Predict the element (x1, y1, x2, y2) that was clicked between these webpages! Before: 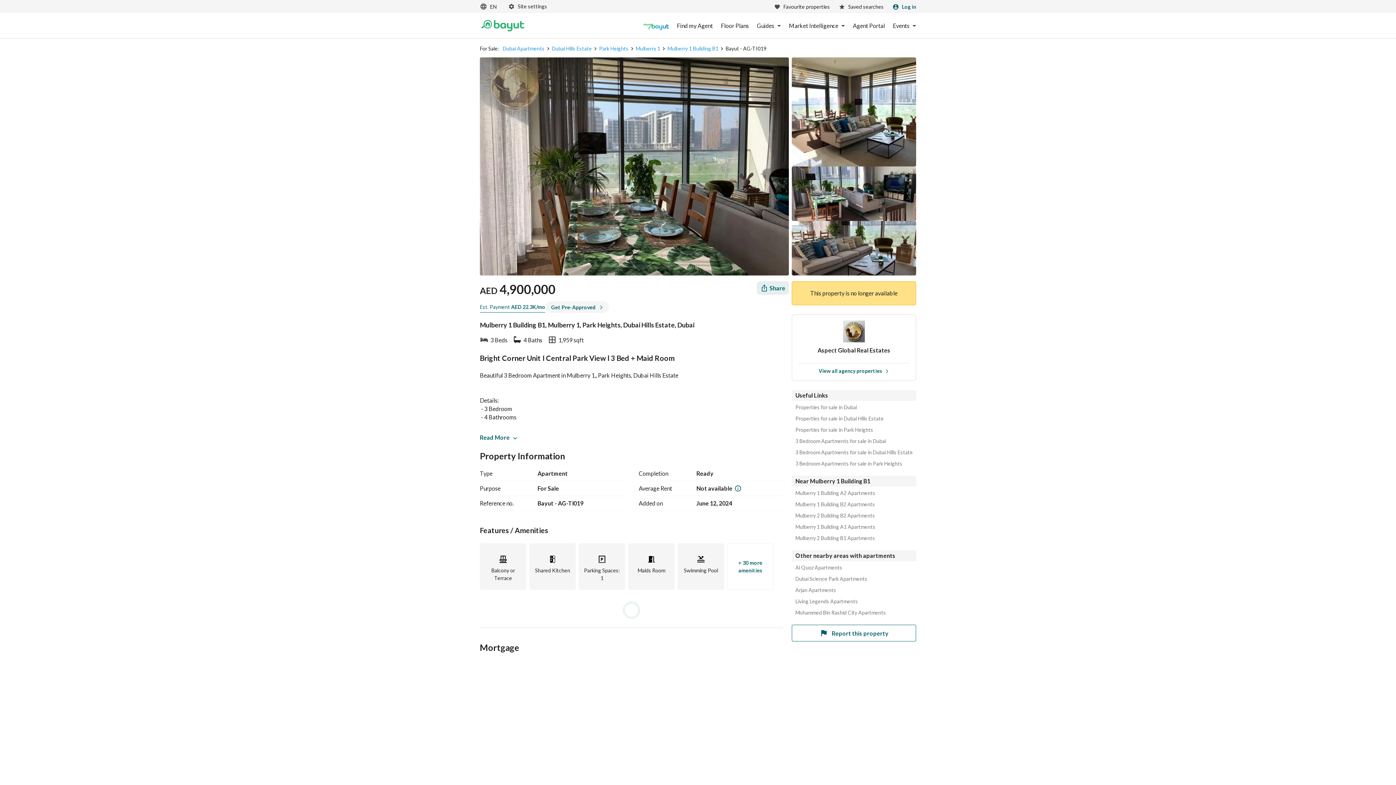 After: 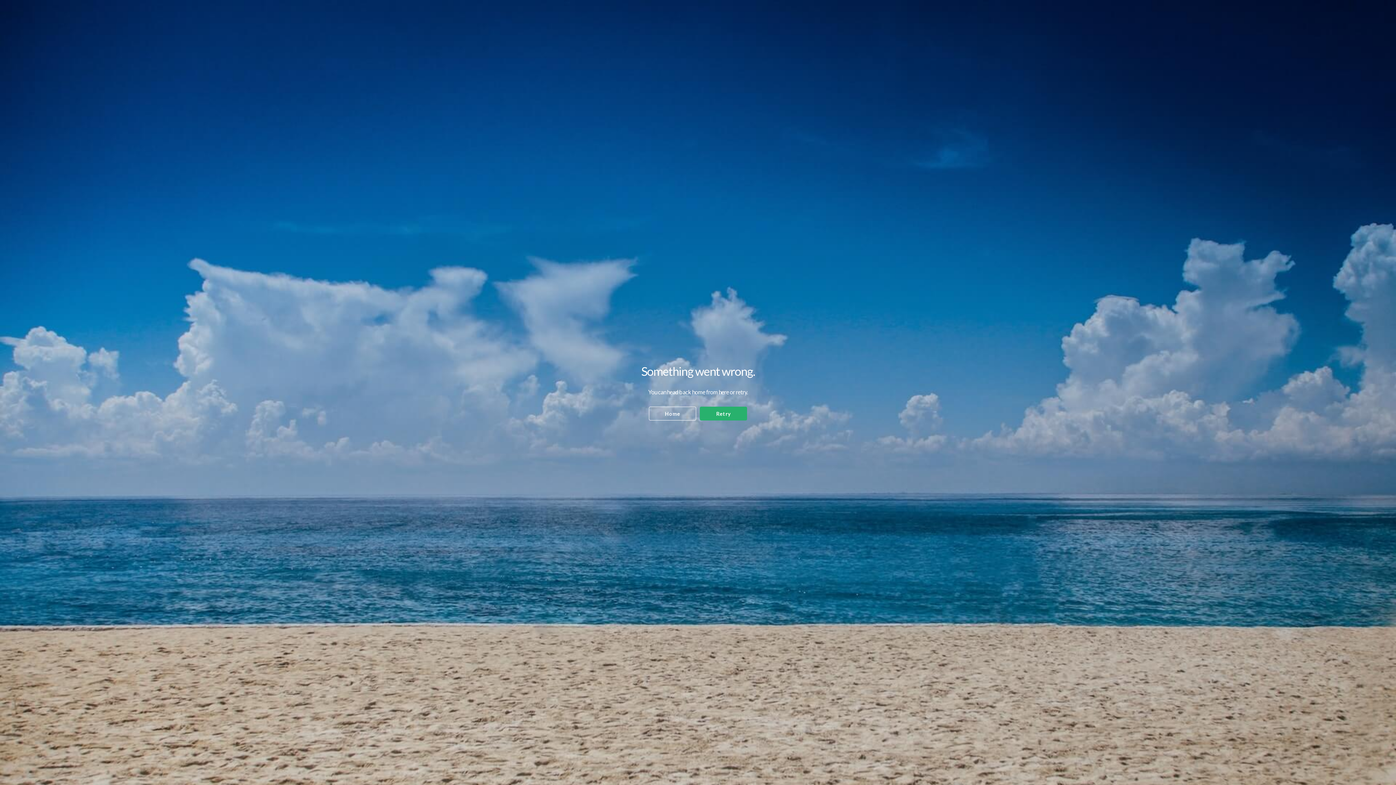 Action: label: Mohammed Bin Rashid City Apartments bbox: (795, 617, 916, 623)